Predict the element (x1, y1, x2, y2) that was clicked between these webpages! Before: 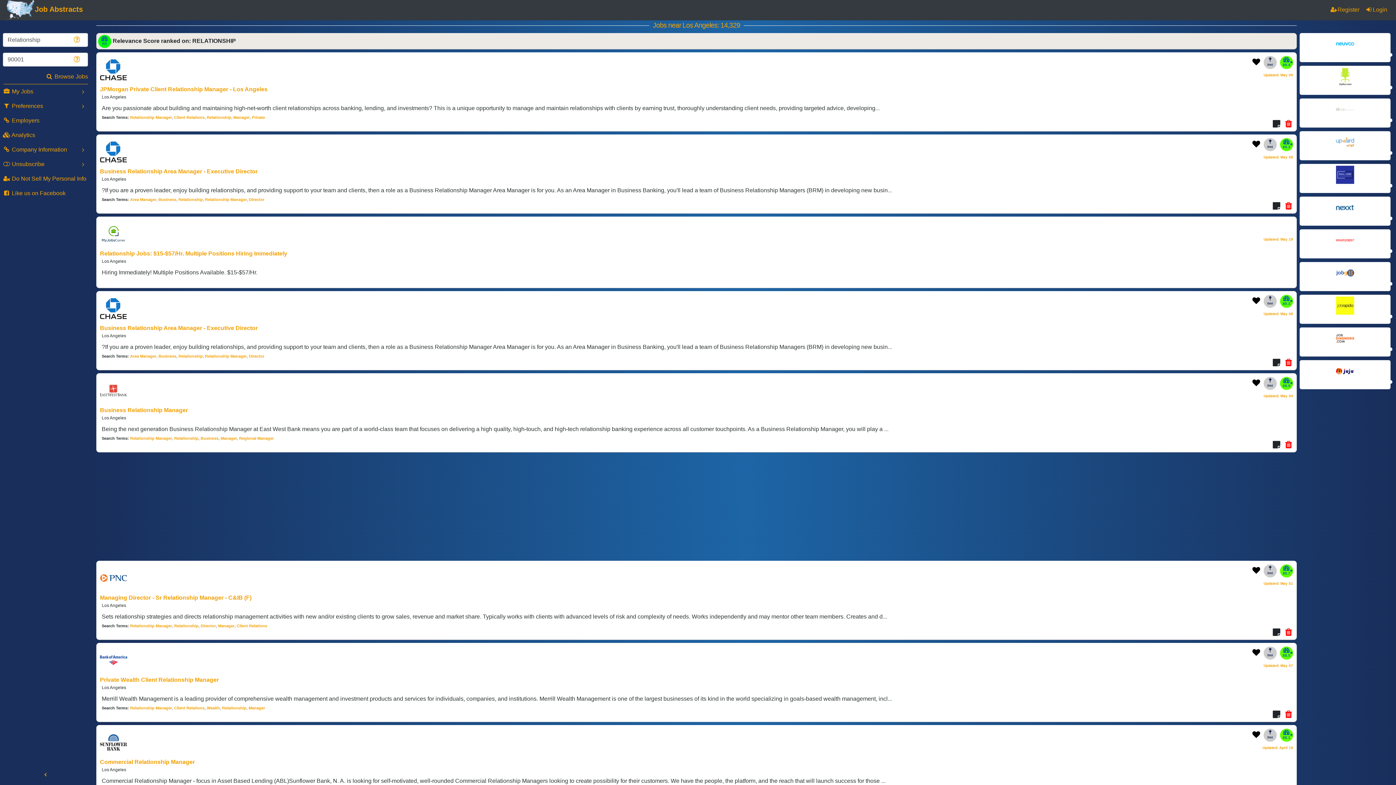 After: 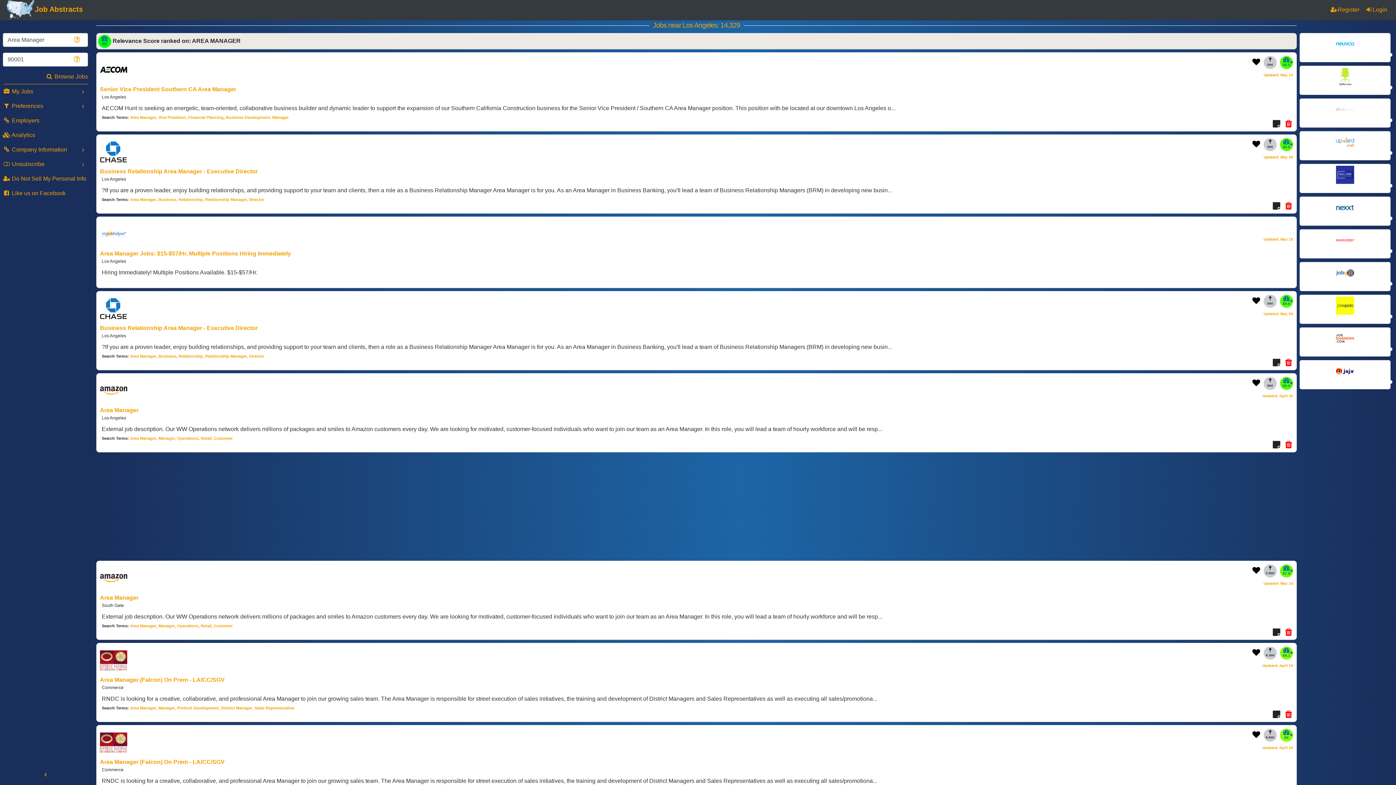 Action: label: Area Manager bbox: (130, 354, 156, 358)